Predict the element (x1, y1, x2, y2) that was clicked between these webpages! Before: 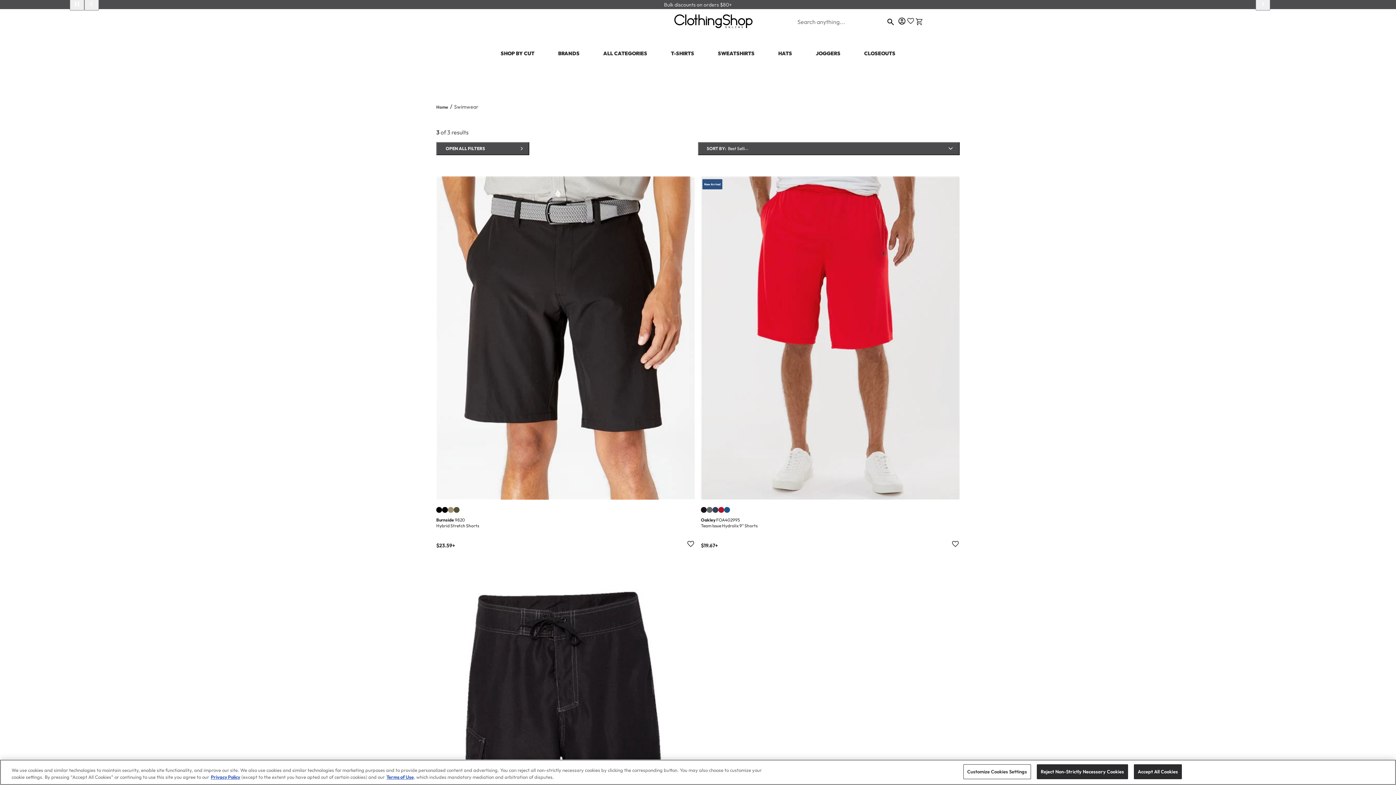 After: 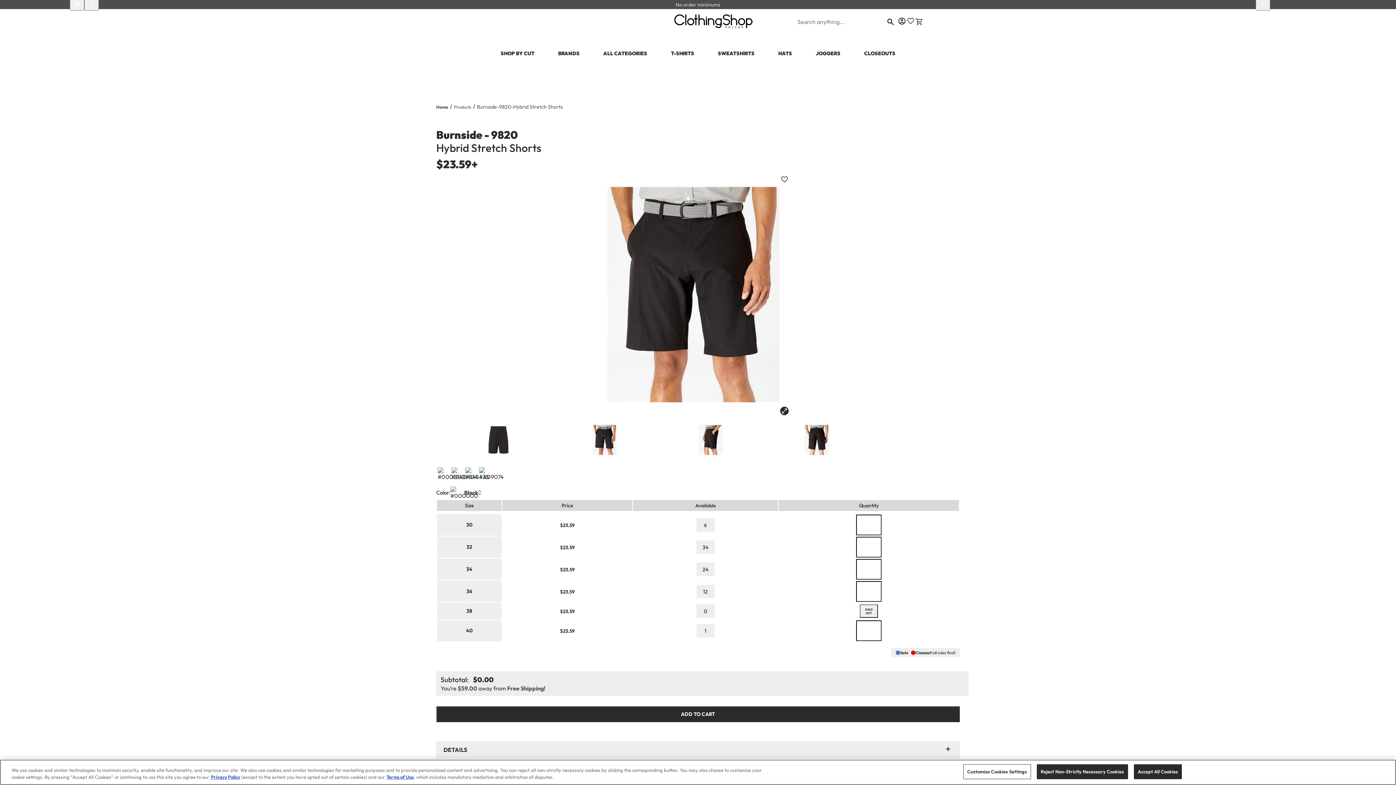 Action: bbox: (436, 494, 695, 501)